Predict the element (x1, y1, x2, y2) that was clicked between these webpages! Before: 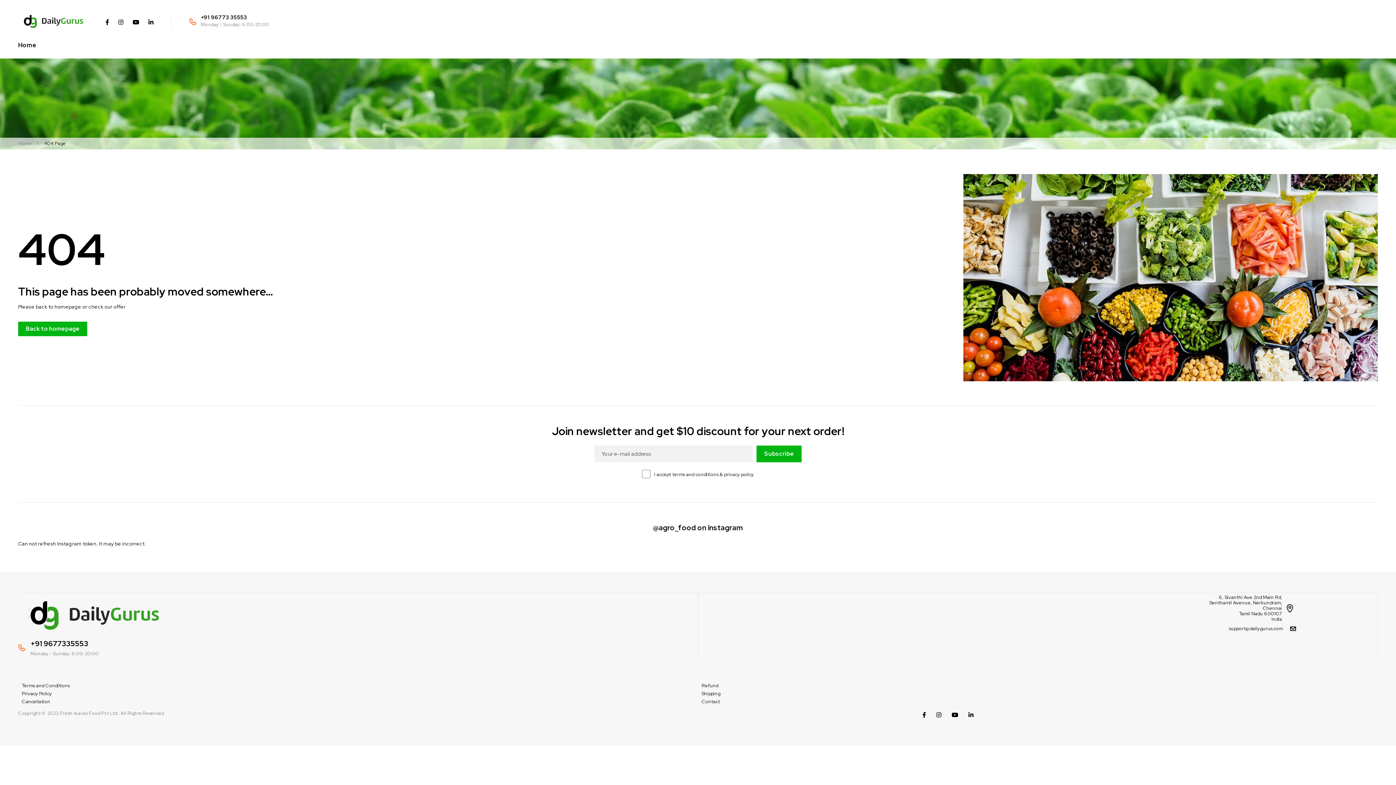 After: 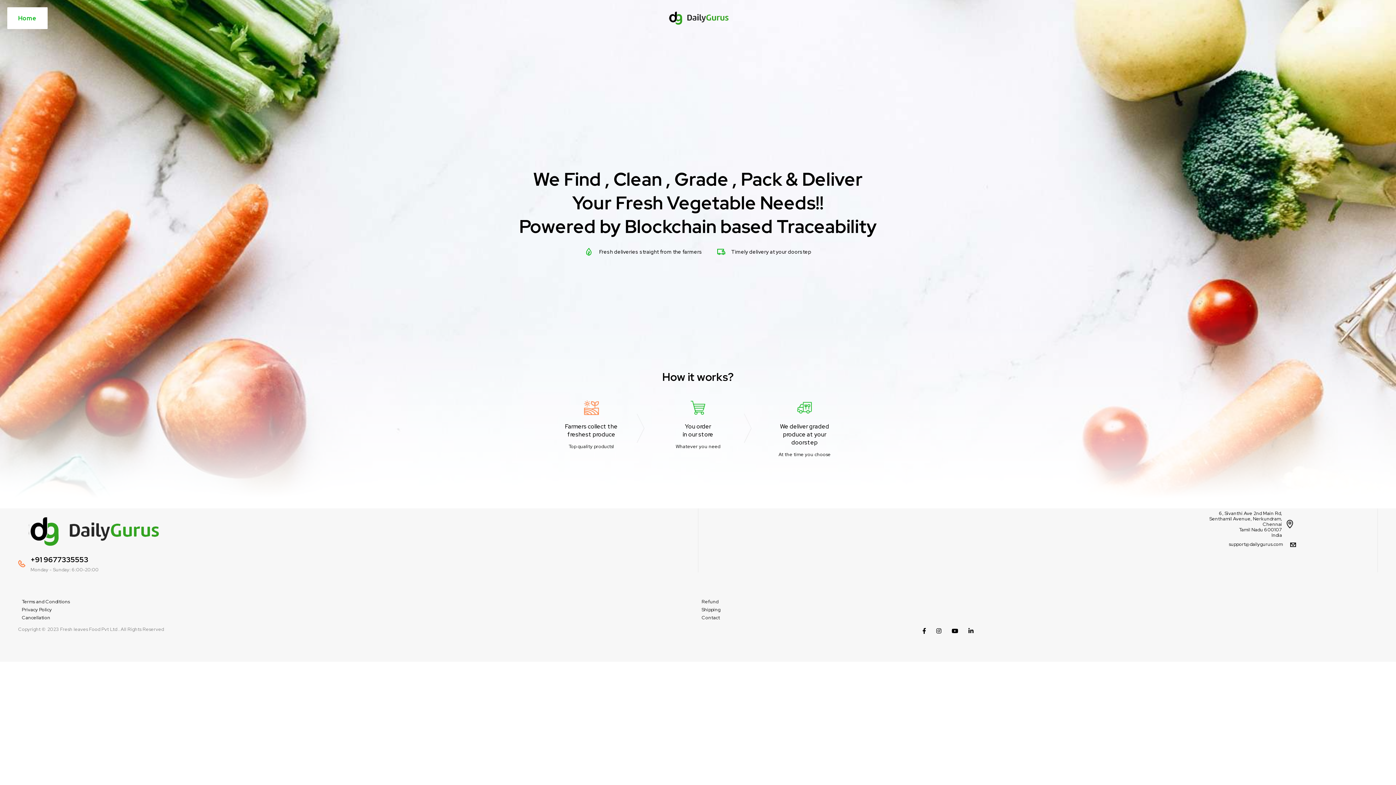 Action: label: Back to homepage bbox: (18, 321, 87, 336)